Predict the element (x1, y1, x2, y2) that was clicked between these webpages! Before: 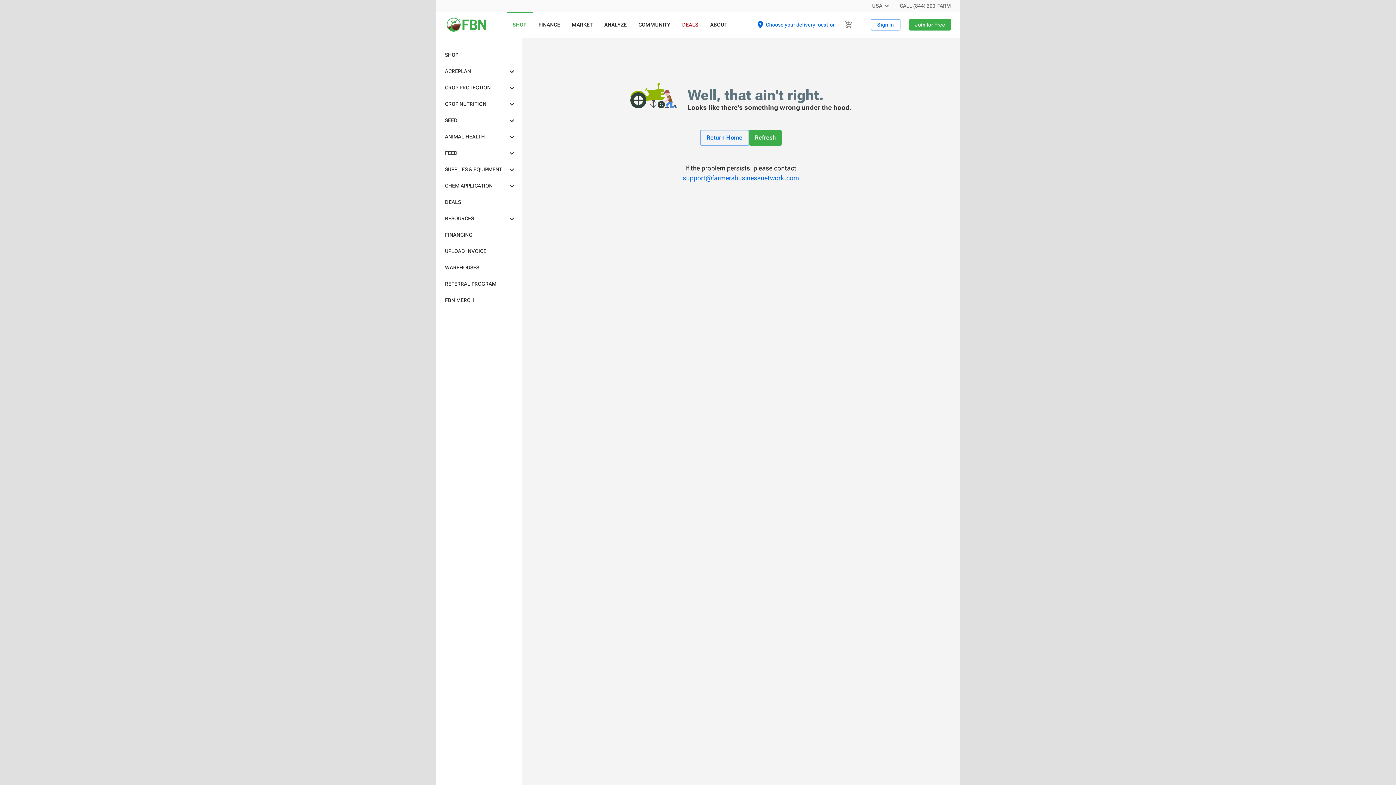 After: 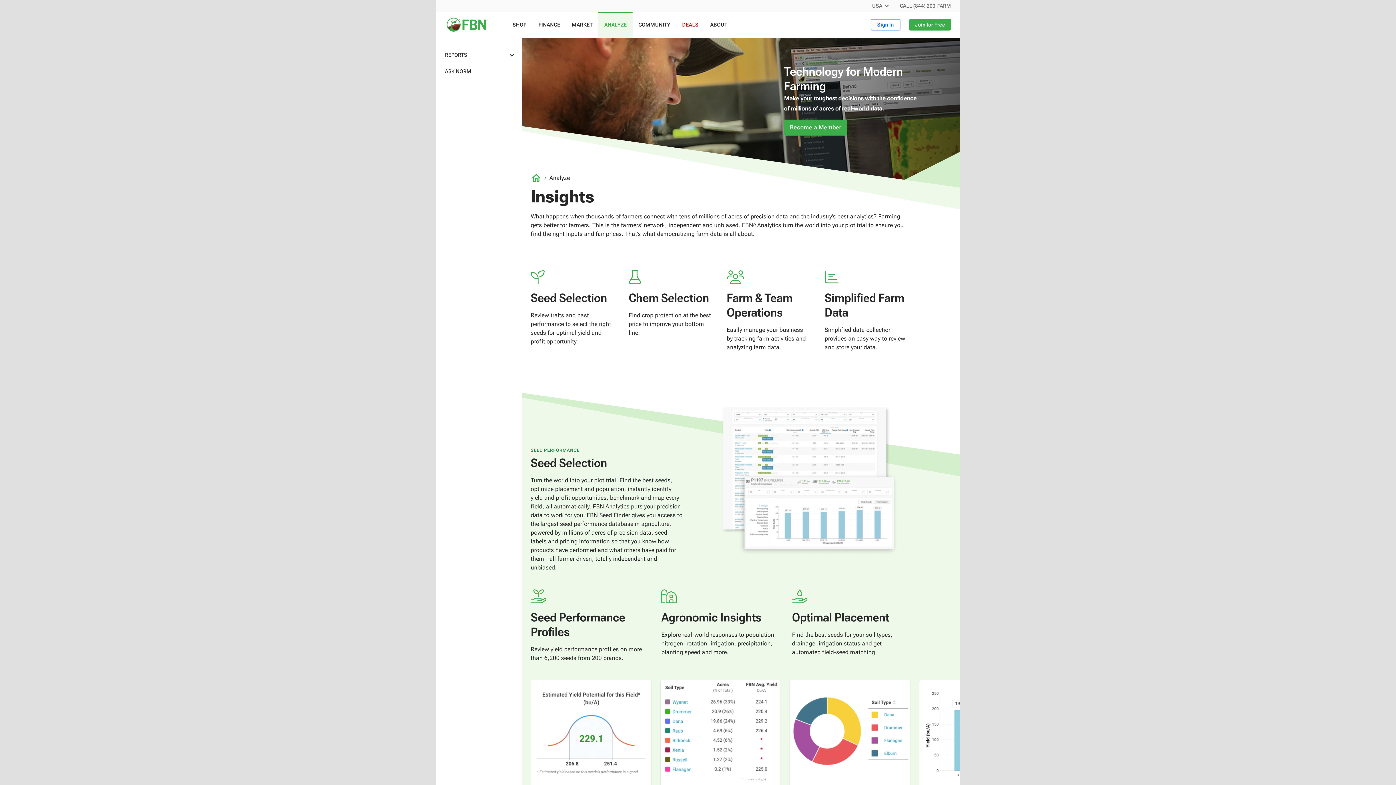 Action: label: ANALYZE bbox: (598, 11, 632, 37)